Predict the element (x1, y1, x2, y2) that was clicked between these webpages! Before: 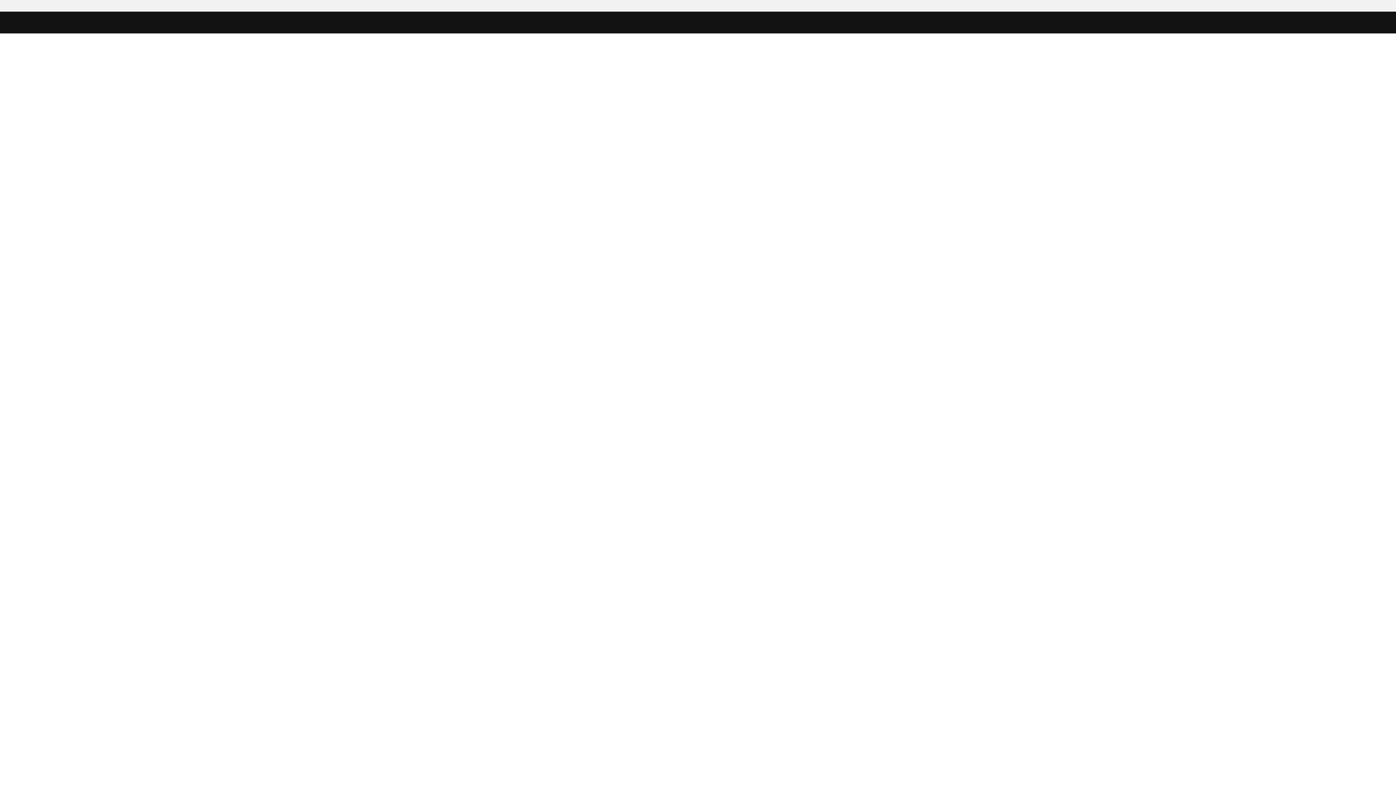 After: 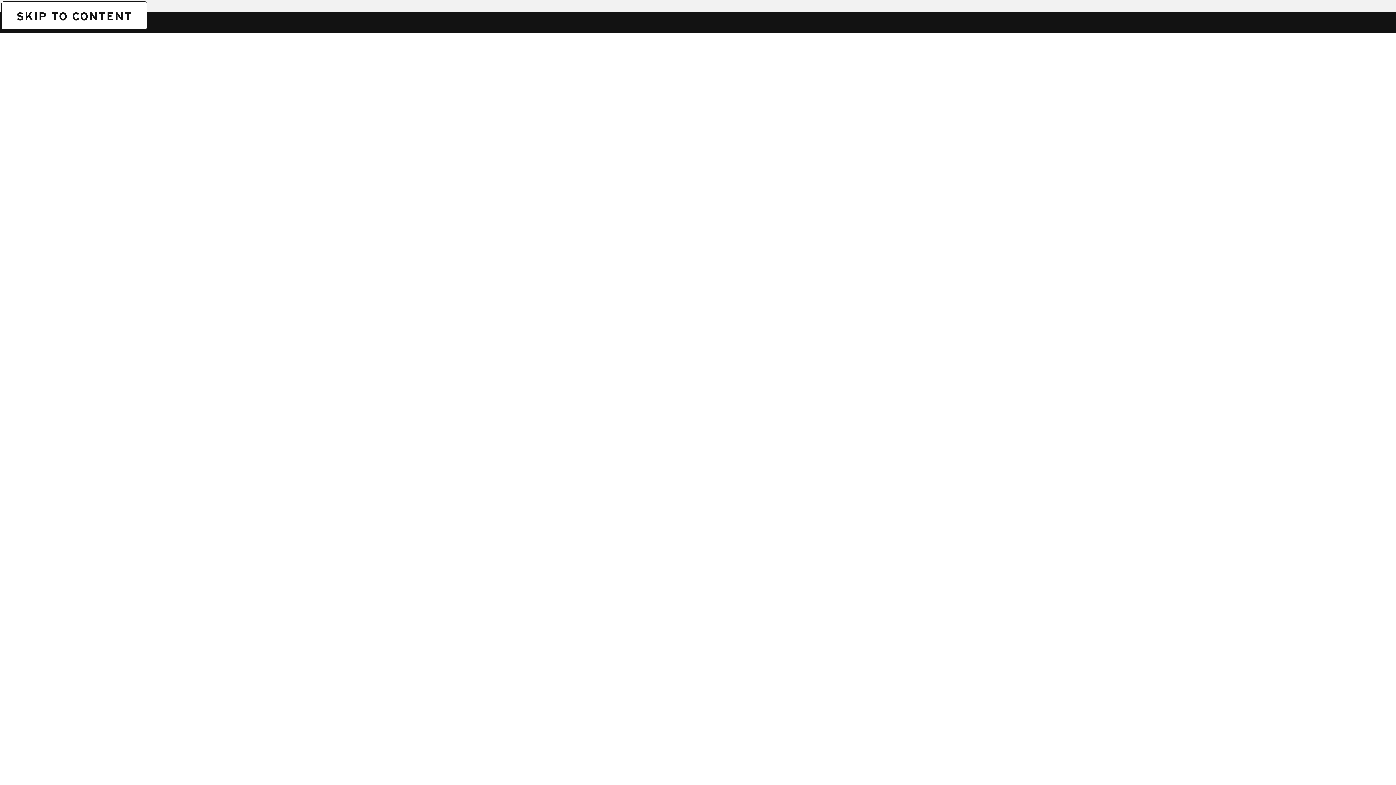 Action: label: SKIP TO CONTENT bbox: (1, 1, 1, 1)